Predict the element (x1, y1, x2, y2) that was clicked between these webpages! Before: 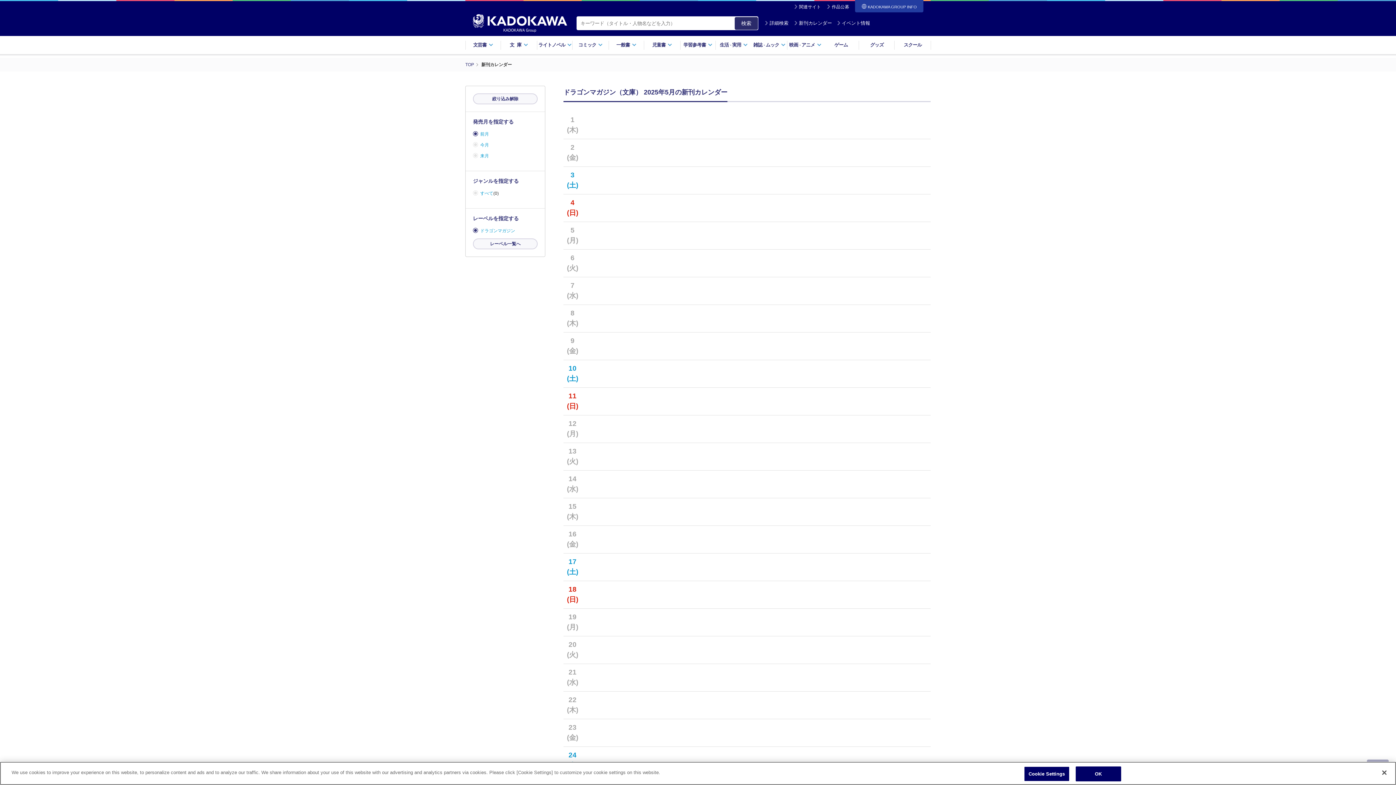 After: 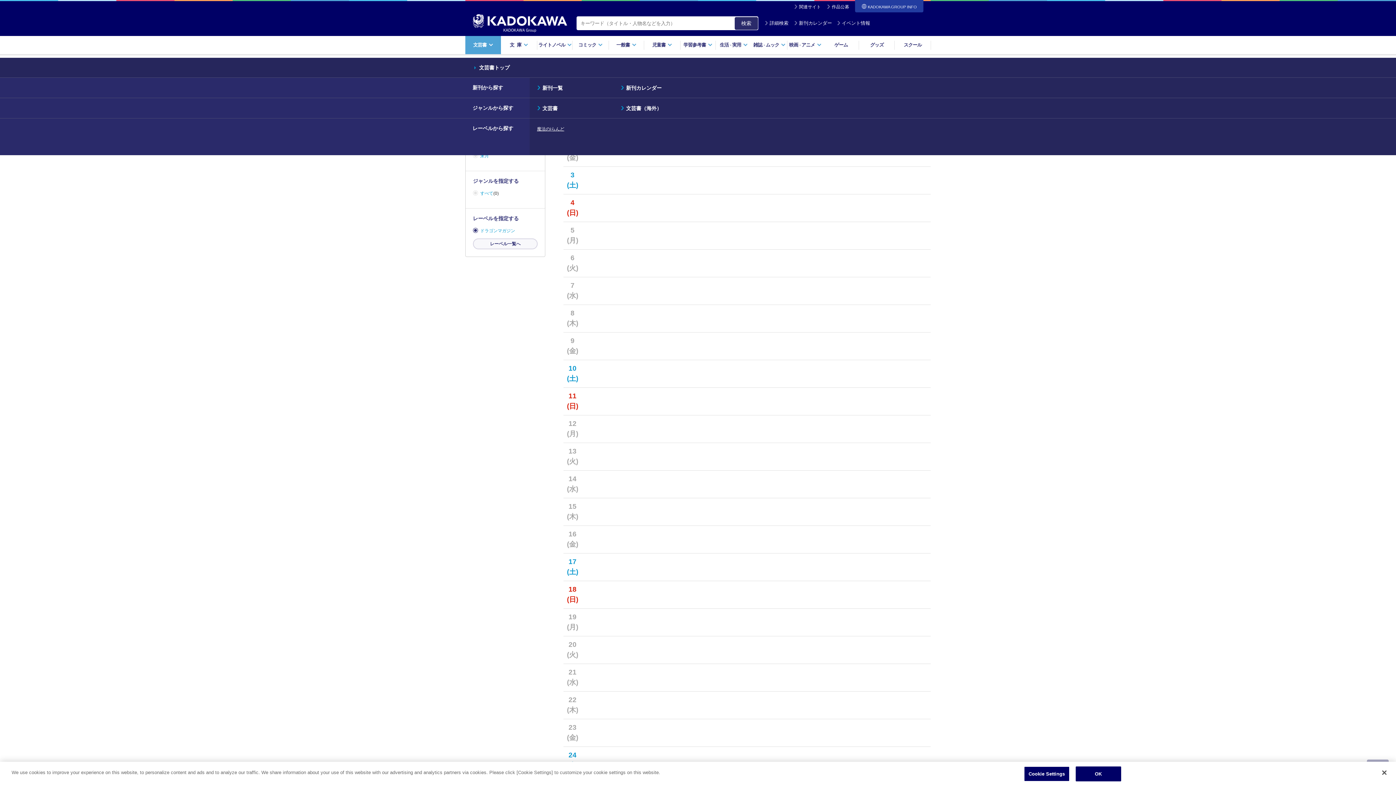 Action: label: 文芸書 bbox: (465, 35, 501, 54)